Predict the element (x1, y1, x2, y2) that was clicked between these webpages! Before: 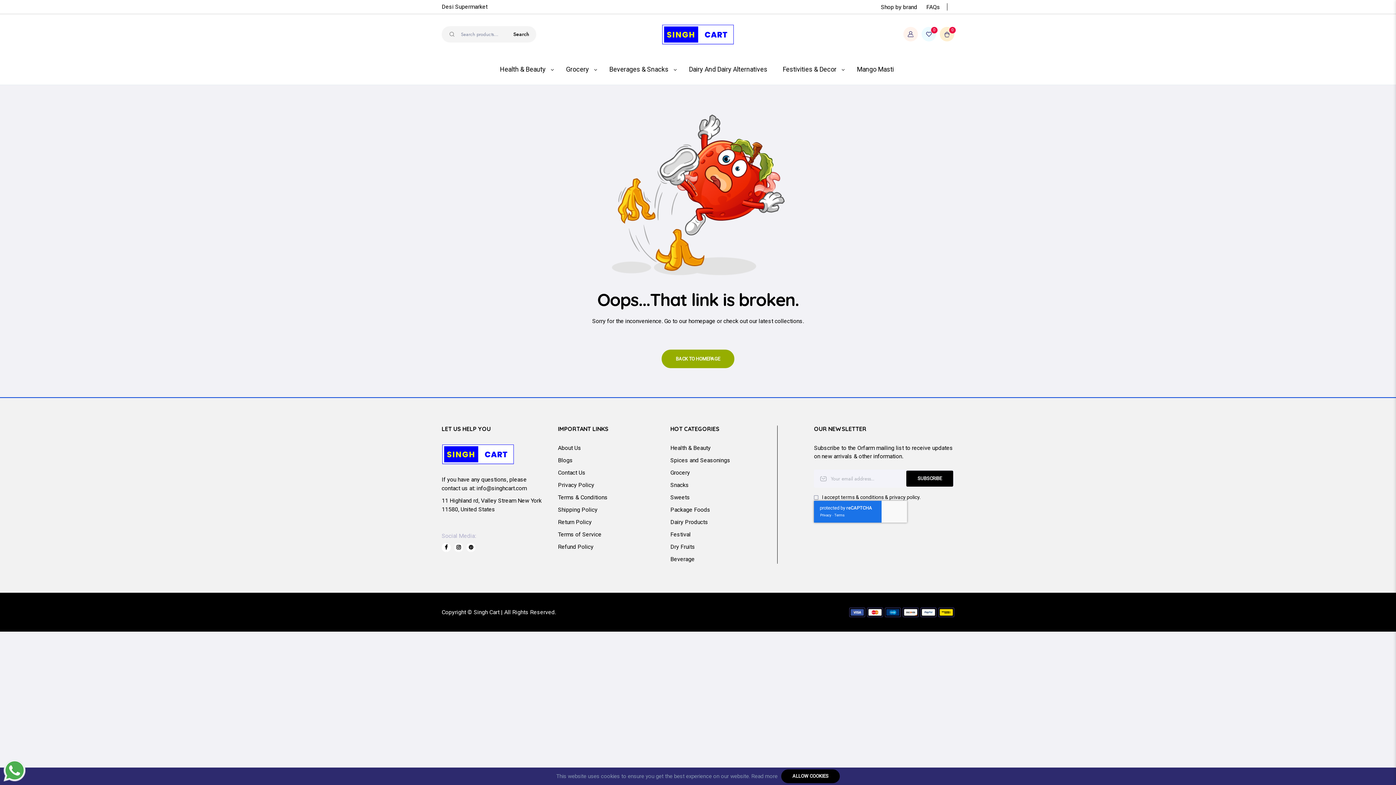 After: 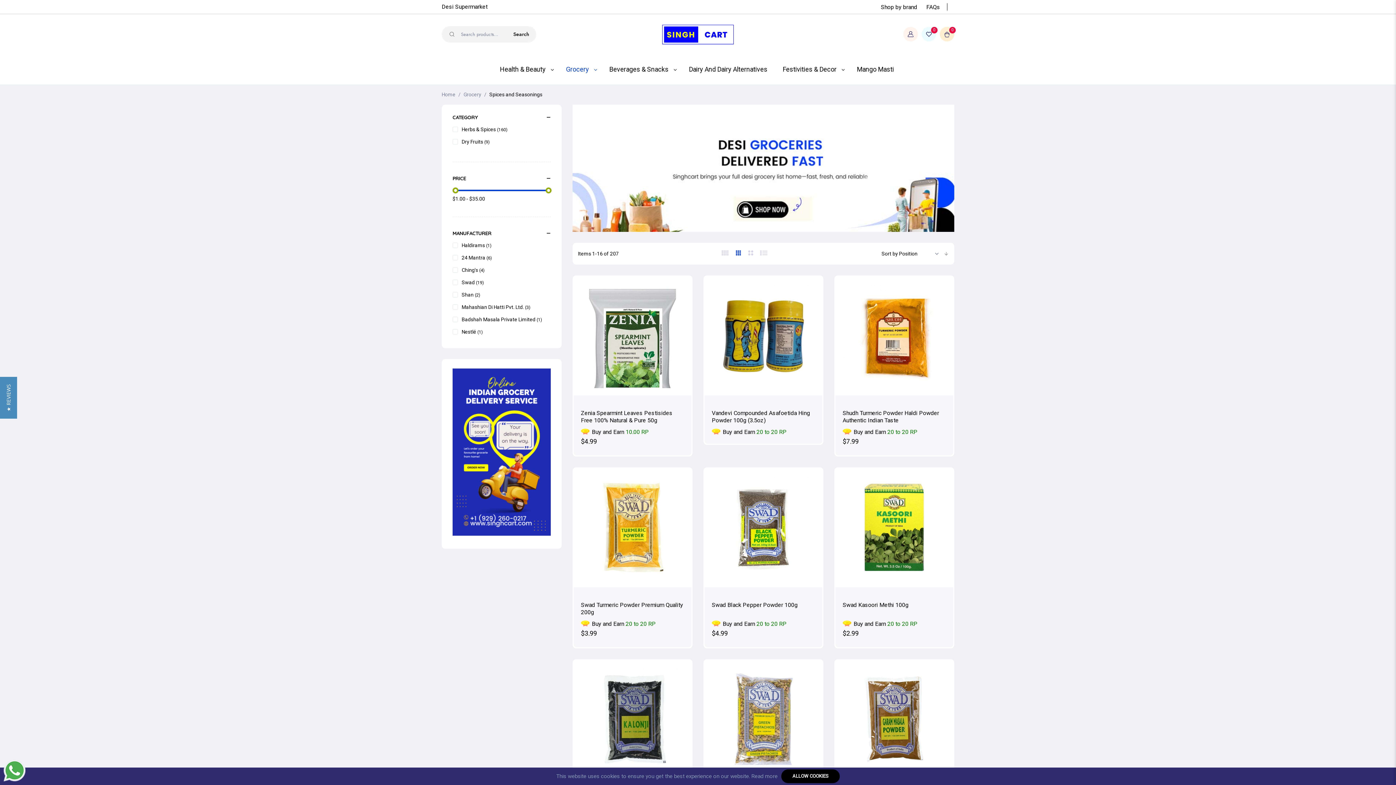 Action: bbox: (670, 457, 730, 463) label: Spices and Seasonings